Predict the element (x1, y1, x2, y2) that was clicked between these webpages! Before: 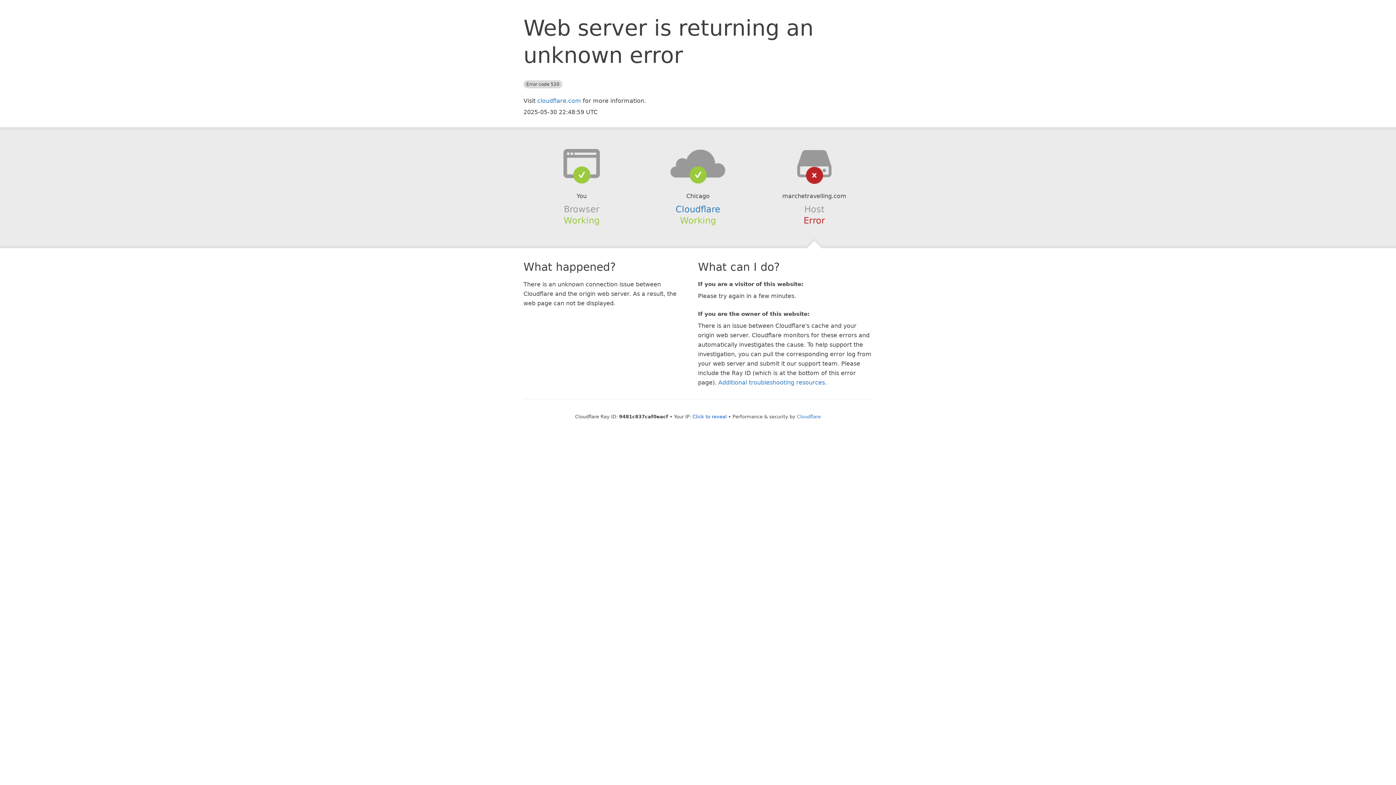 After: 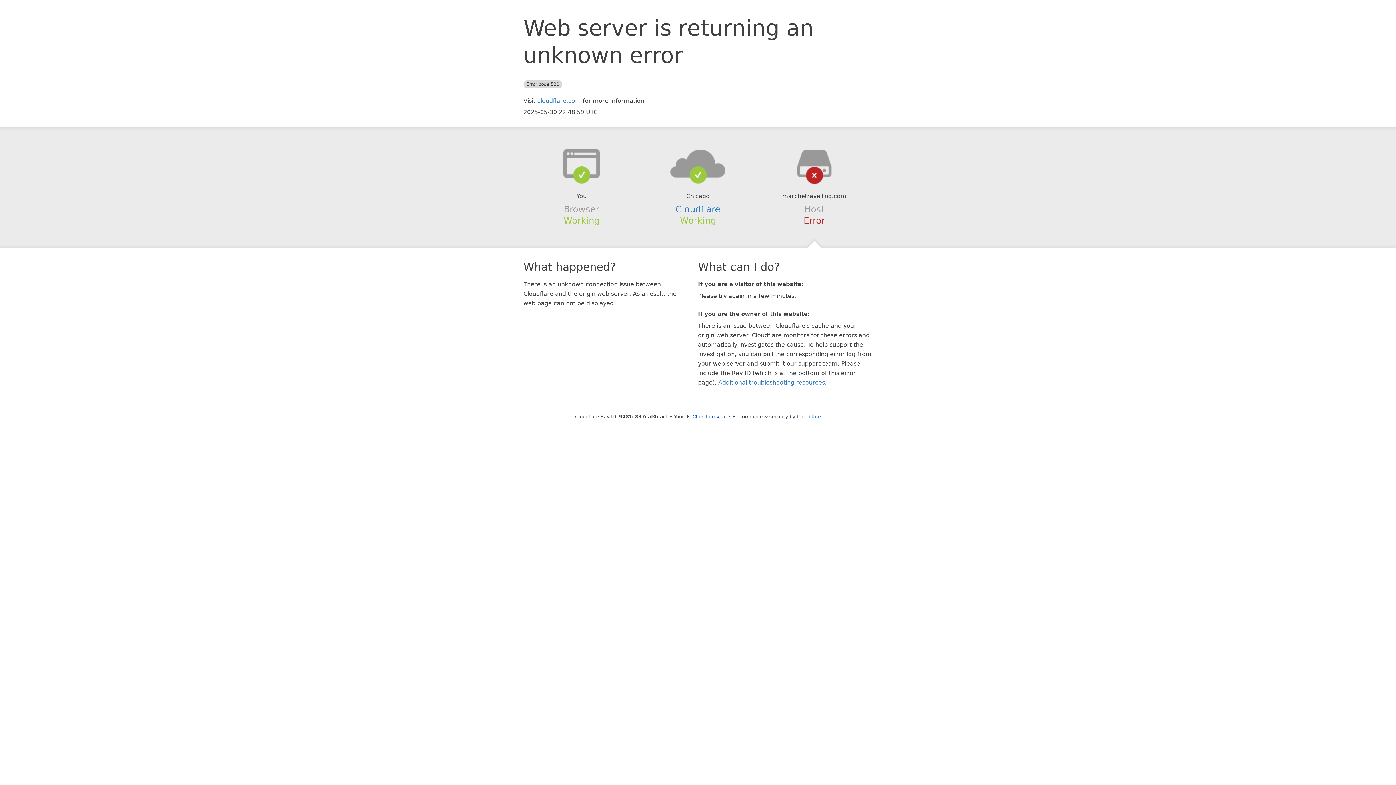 Action: bbox: (639, 148, 756, 178)